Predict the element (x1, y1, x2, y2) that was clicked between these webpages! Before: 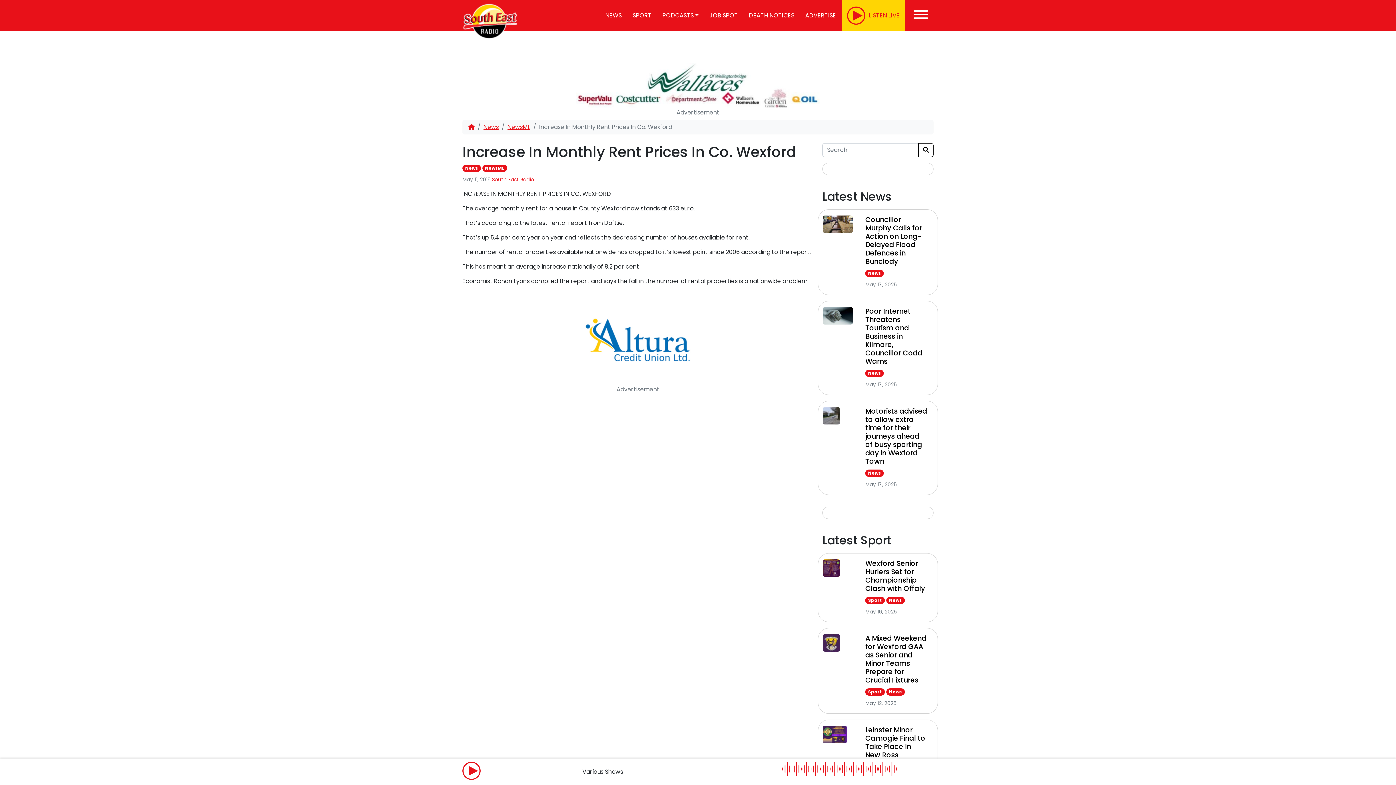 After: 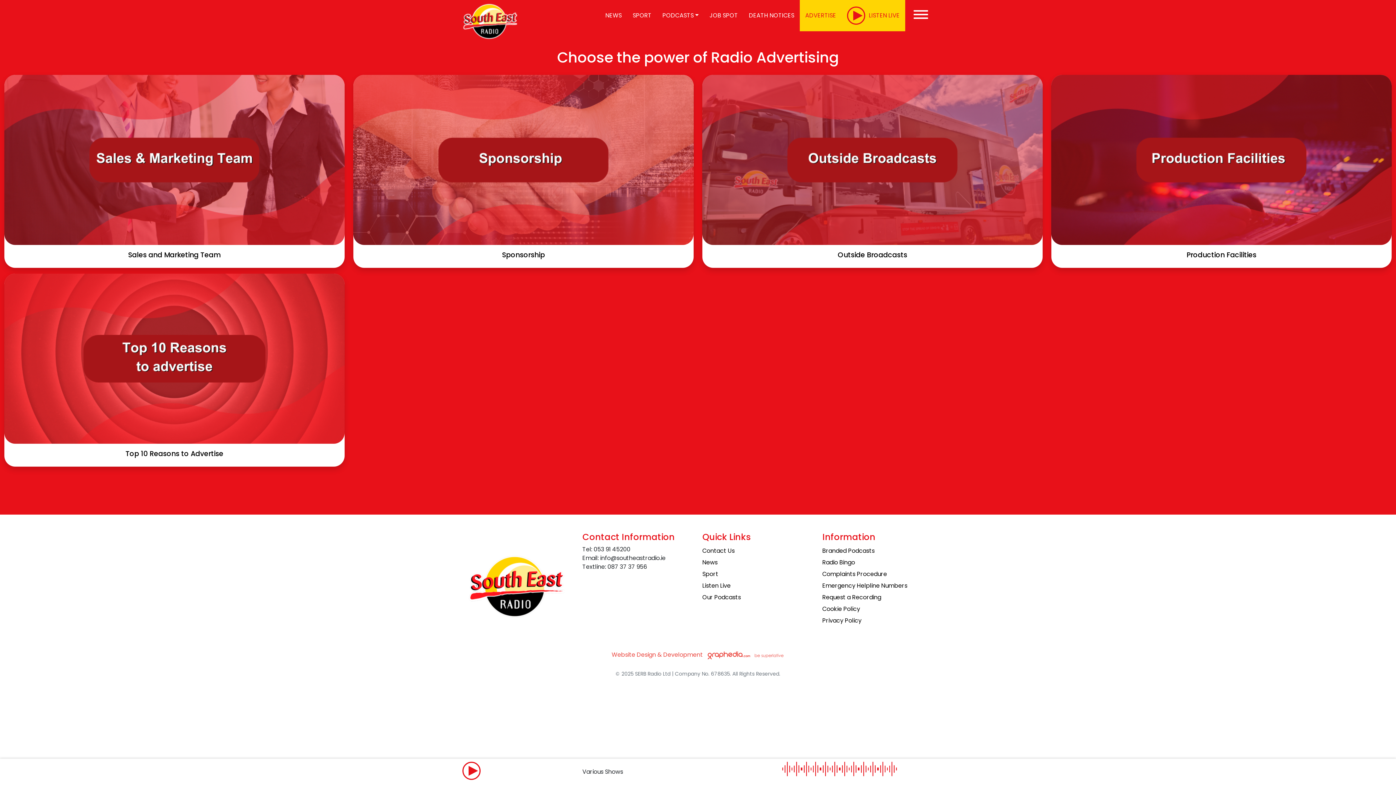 Action: label: ADVERTISE bbox: (800, 0, 841, 31)